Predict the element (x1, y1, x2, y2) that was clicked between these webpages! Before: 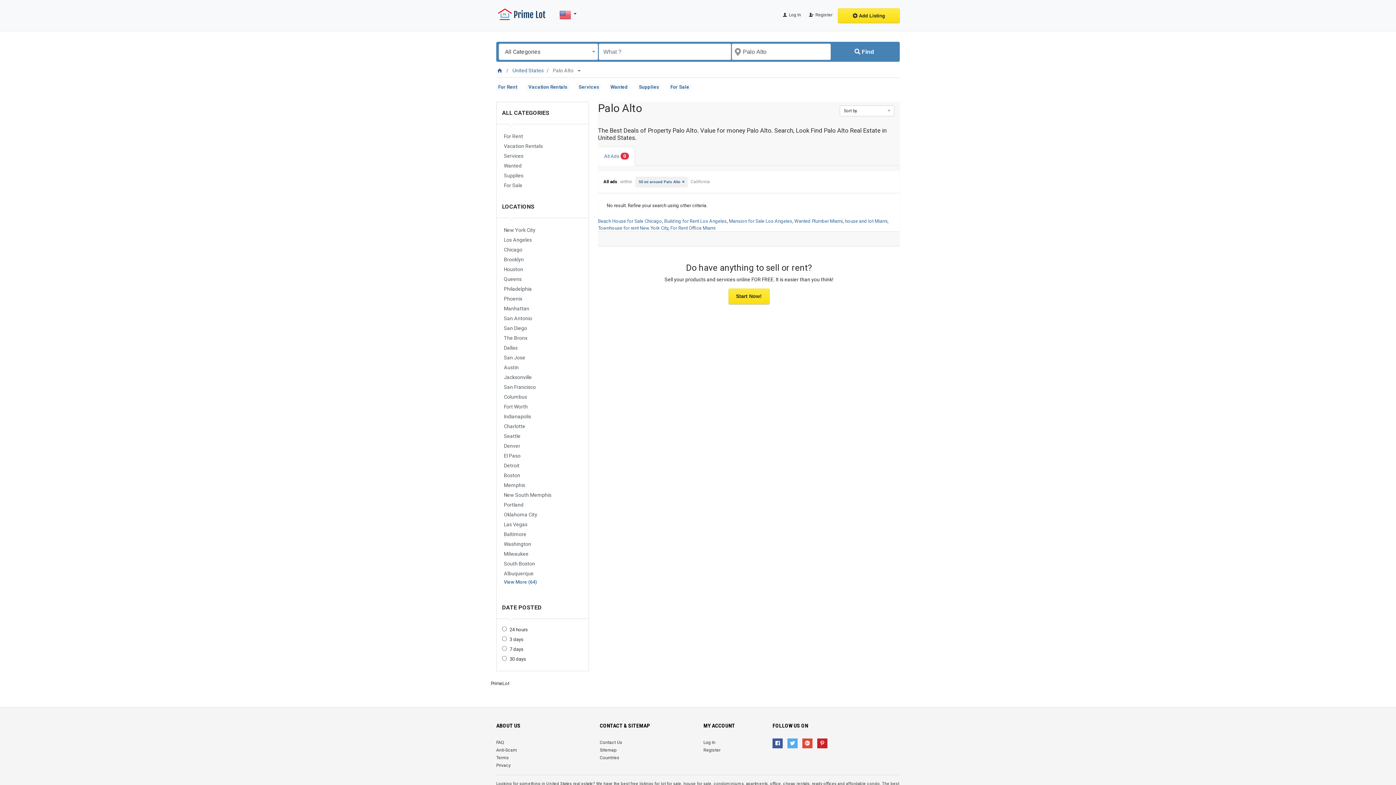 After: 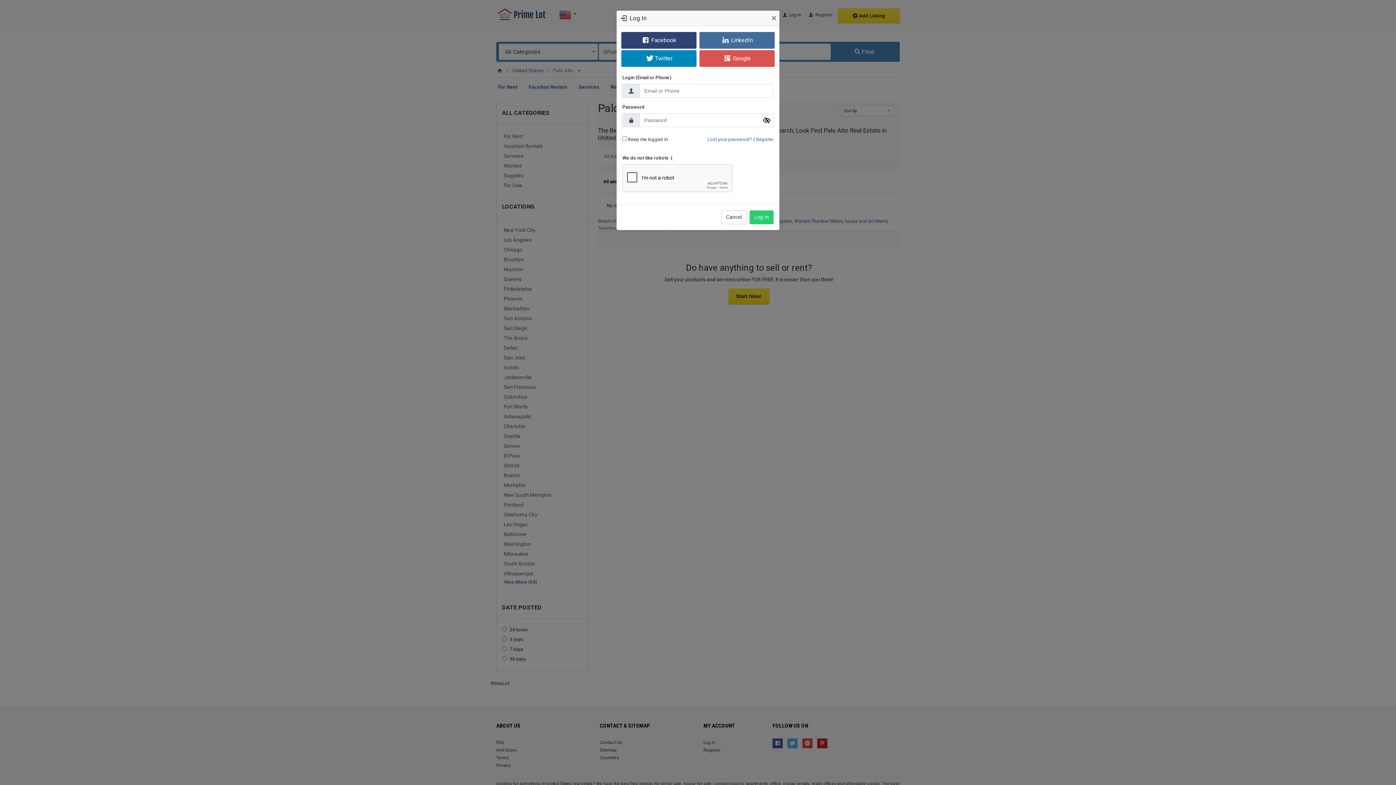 Action: label:  Log In bbox: (778, 8, 804, 22)